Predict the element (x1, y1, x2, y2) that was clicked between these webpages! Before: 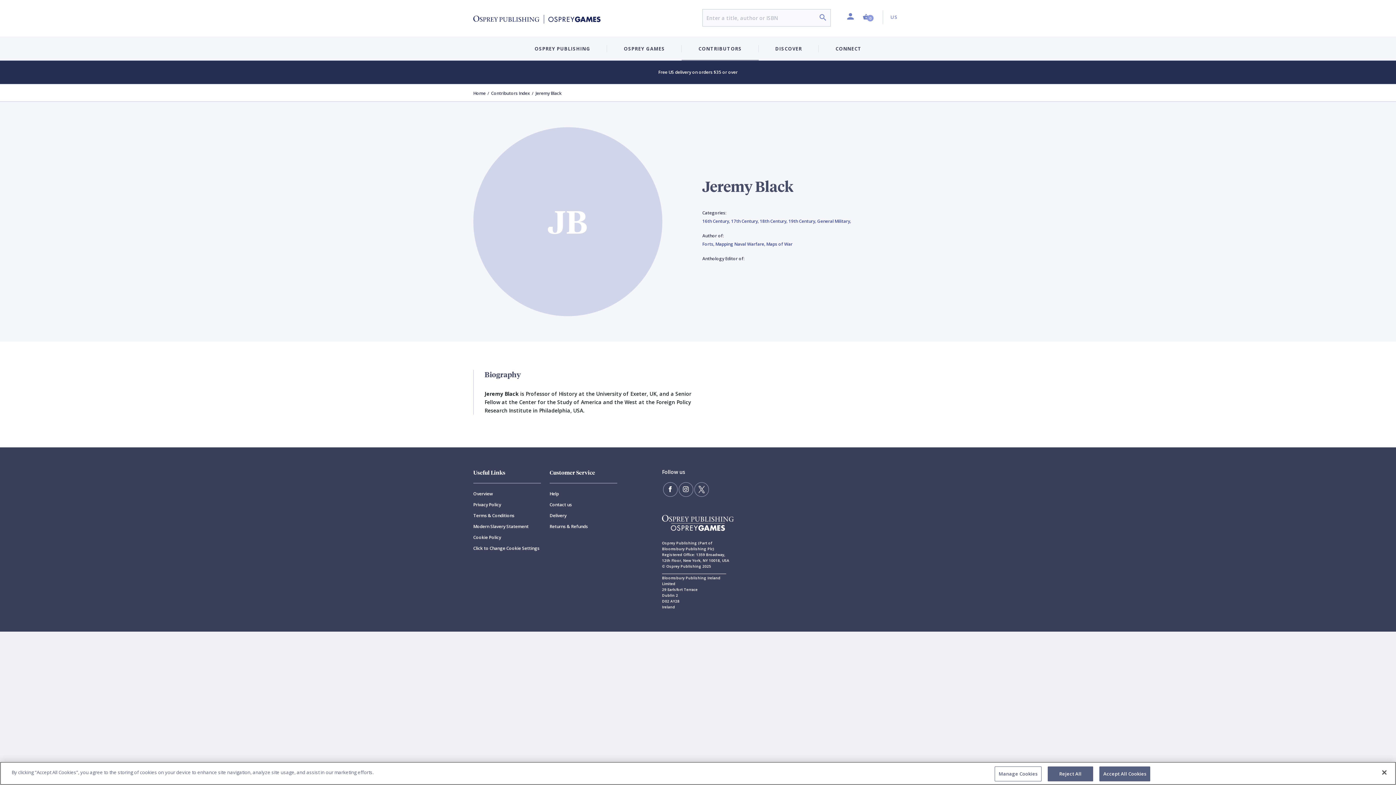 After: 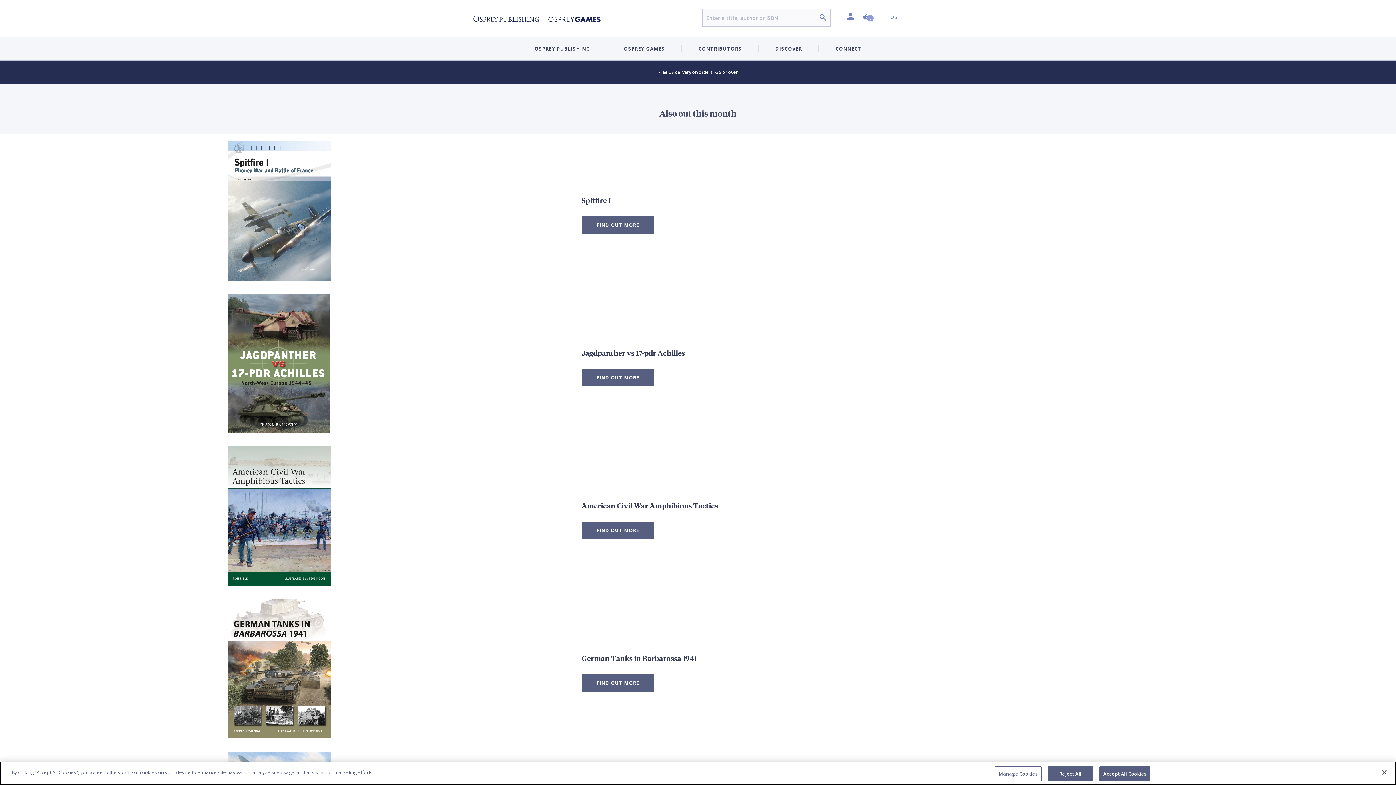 Action: label: Home bbox: (473, 90, 485, 97)